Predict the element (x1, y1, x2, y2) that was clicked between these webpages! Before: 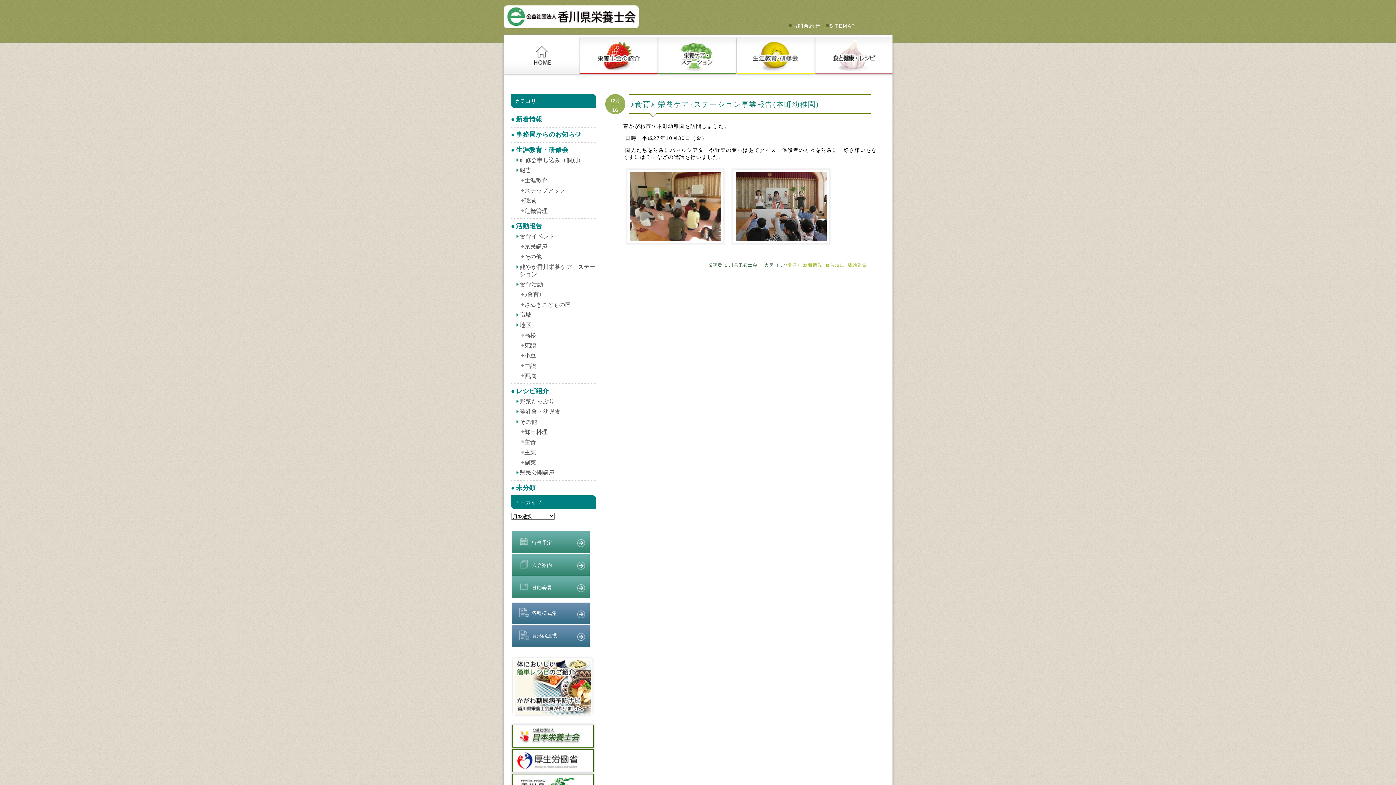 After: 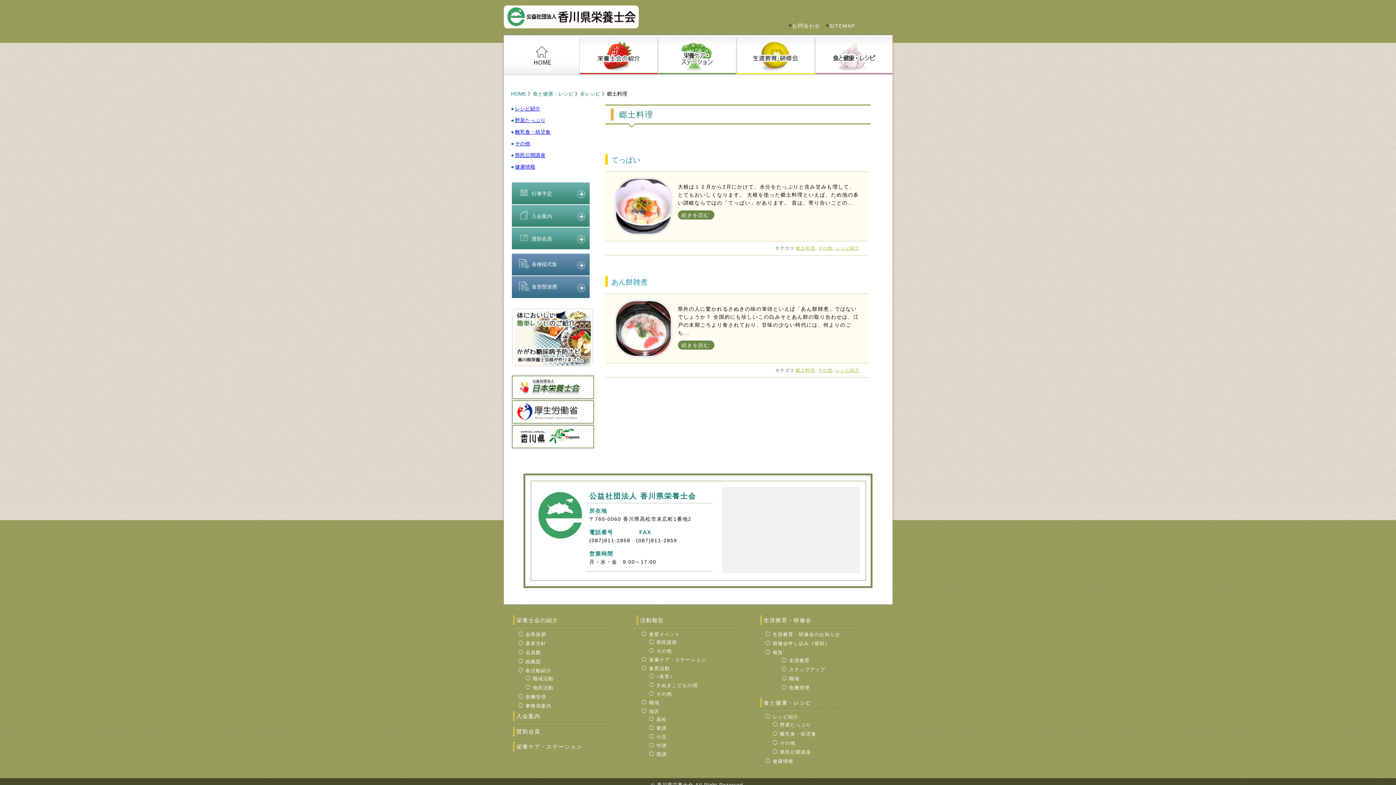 Action: label: 郷土料理 bbox: (520, 428, 596, 436)